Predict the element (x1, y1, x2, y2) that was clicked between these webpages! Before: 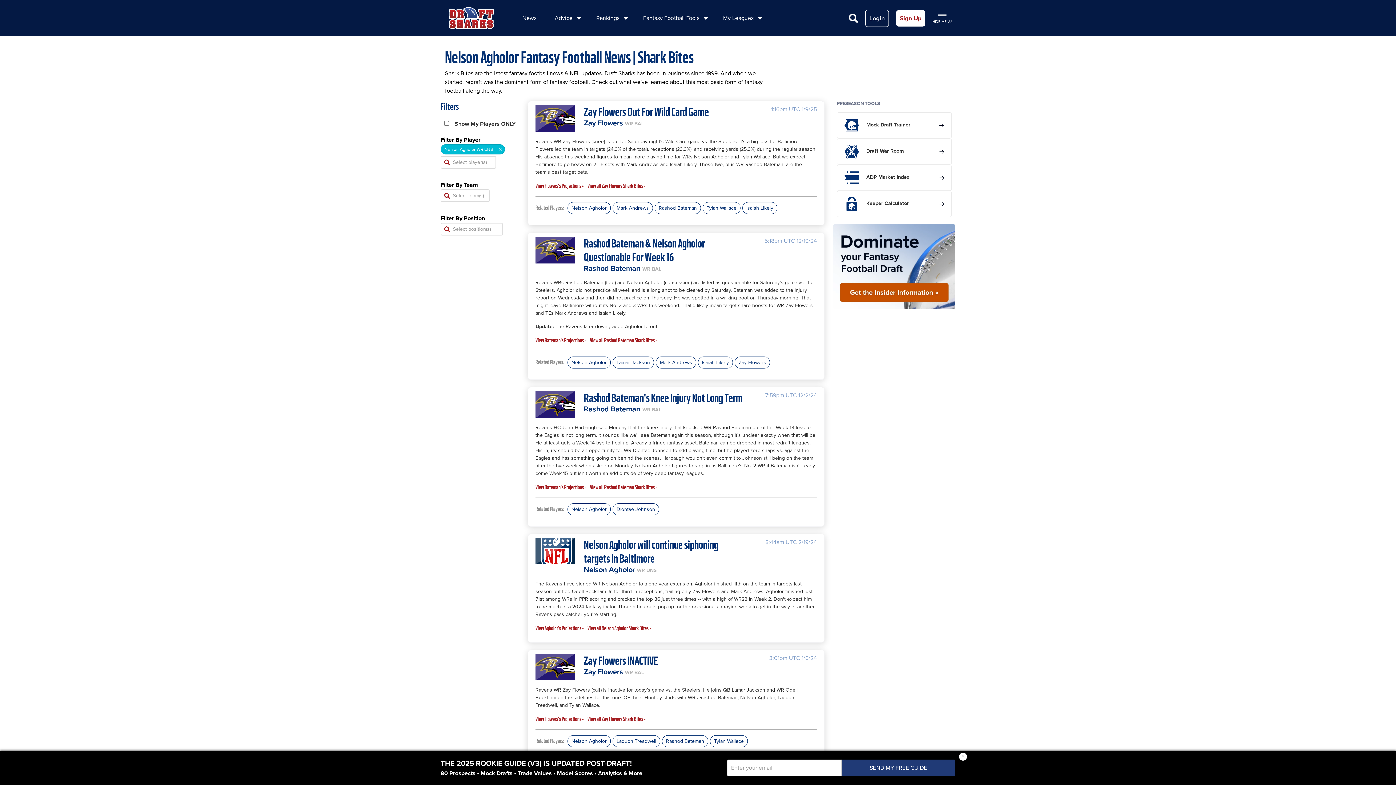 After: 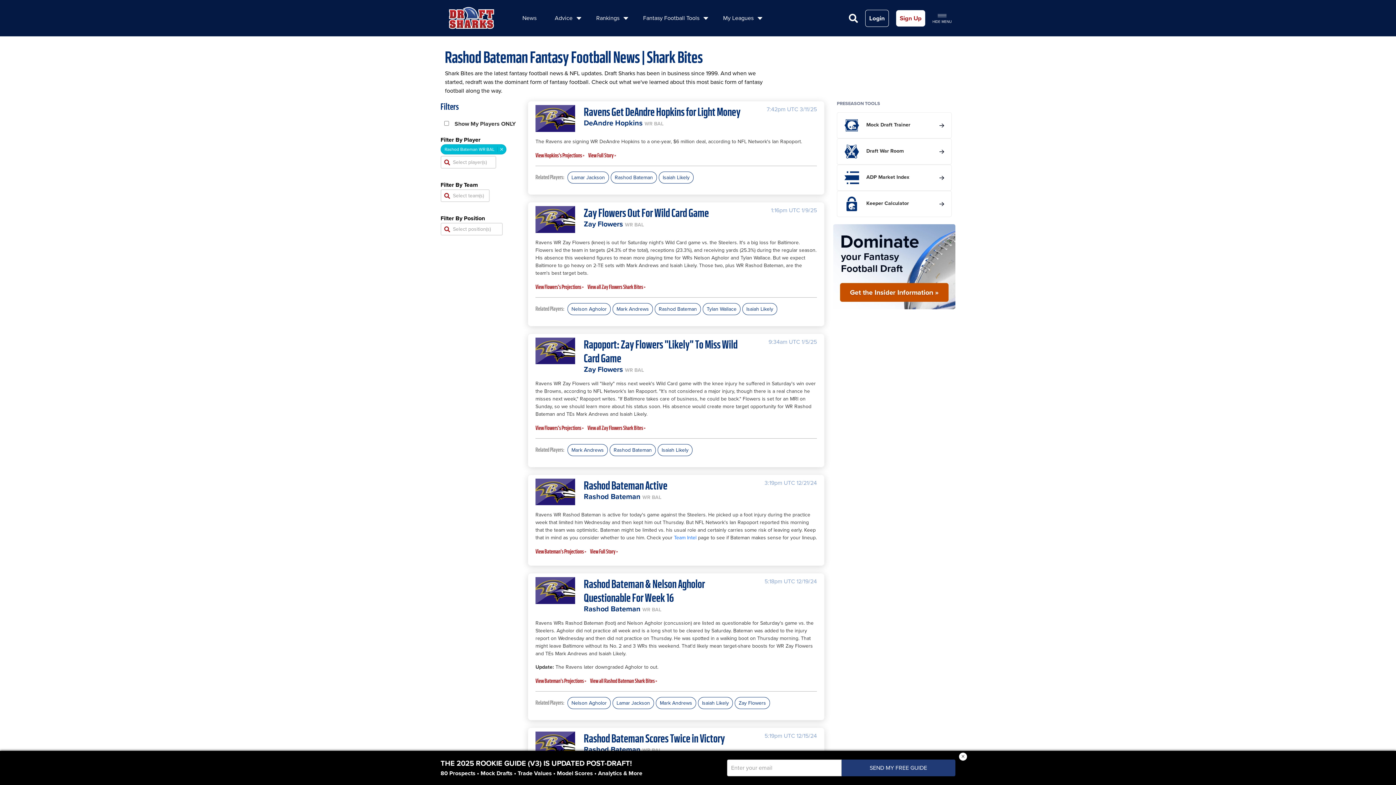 Action: bbox: (654, 202, 701, 214) label: Rashod Bateman